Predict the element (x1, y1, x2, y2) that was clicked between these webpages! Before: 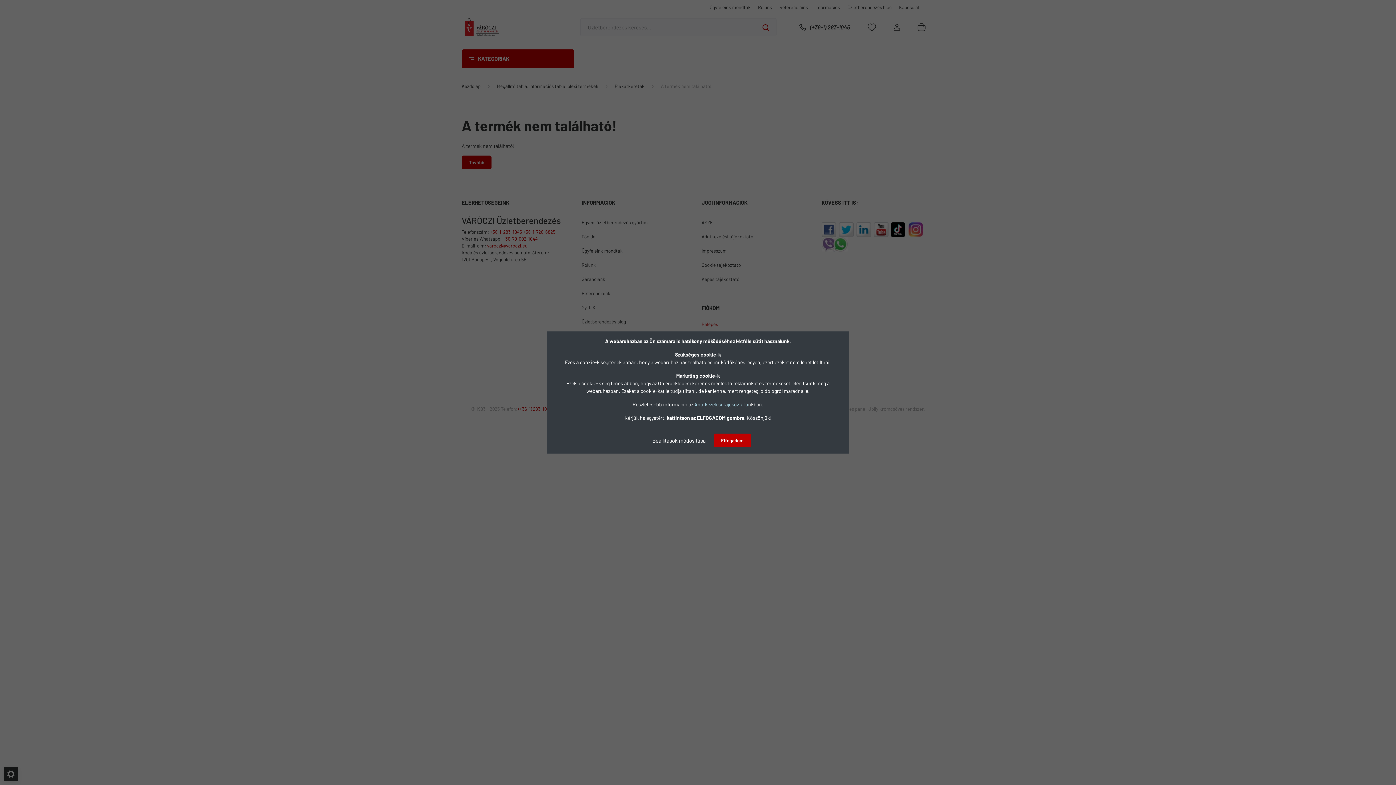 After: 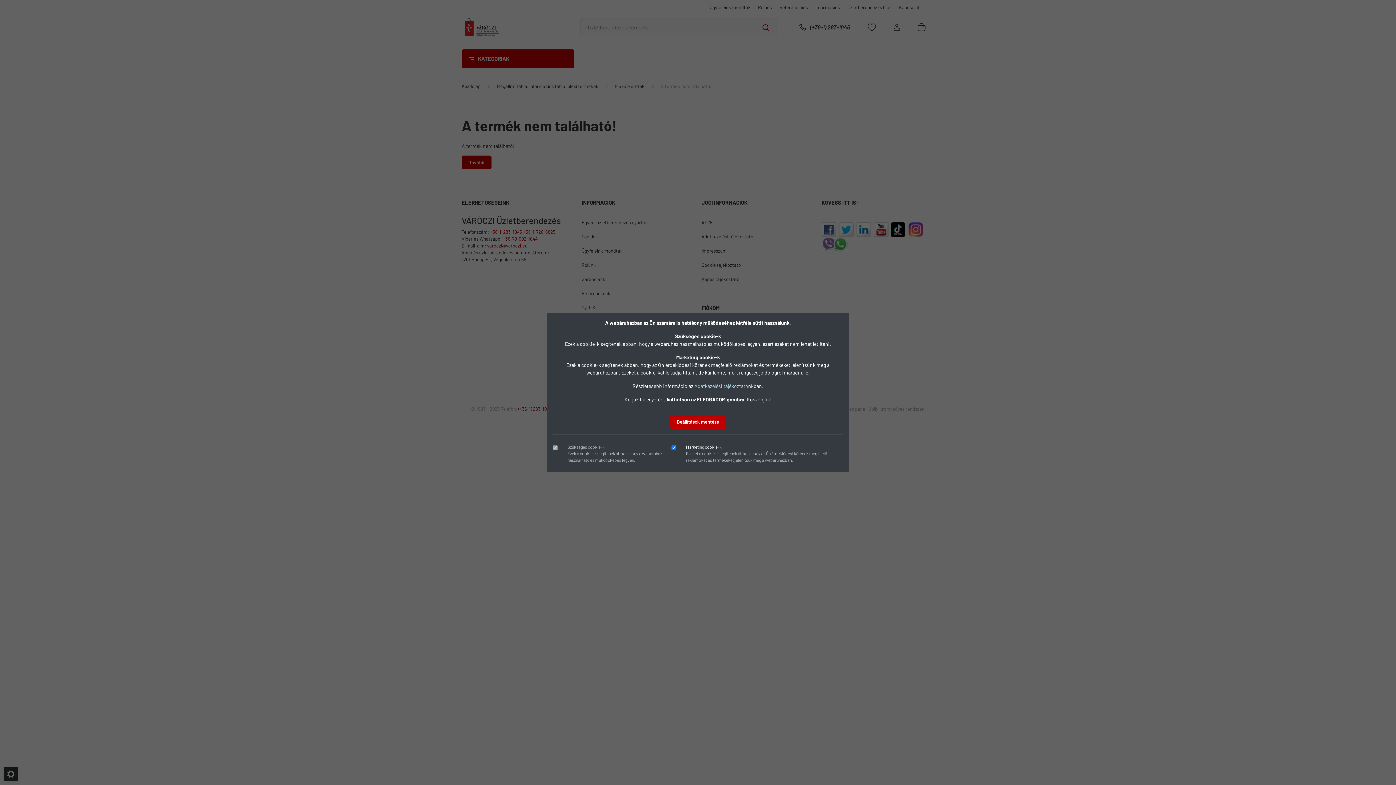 Action: label: Beállítások módosítása bbox: (645, 433, 713, 448)